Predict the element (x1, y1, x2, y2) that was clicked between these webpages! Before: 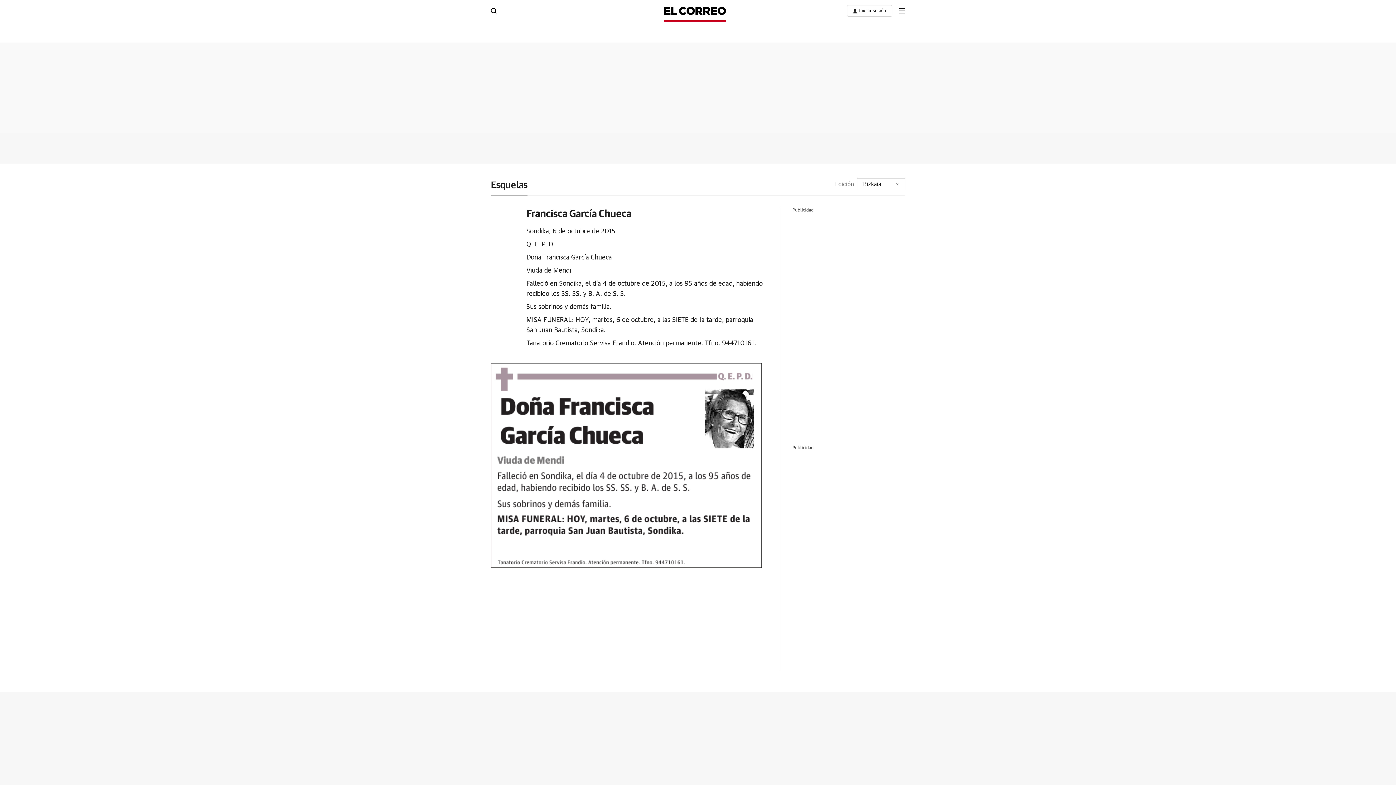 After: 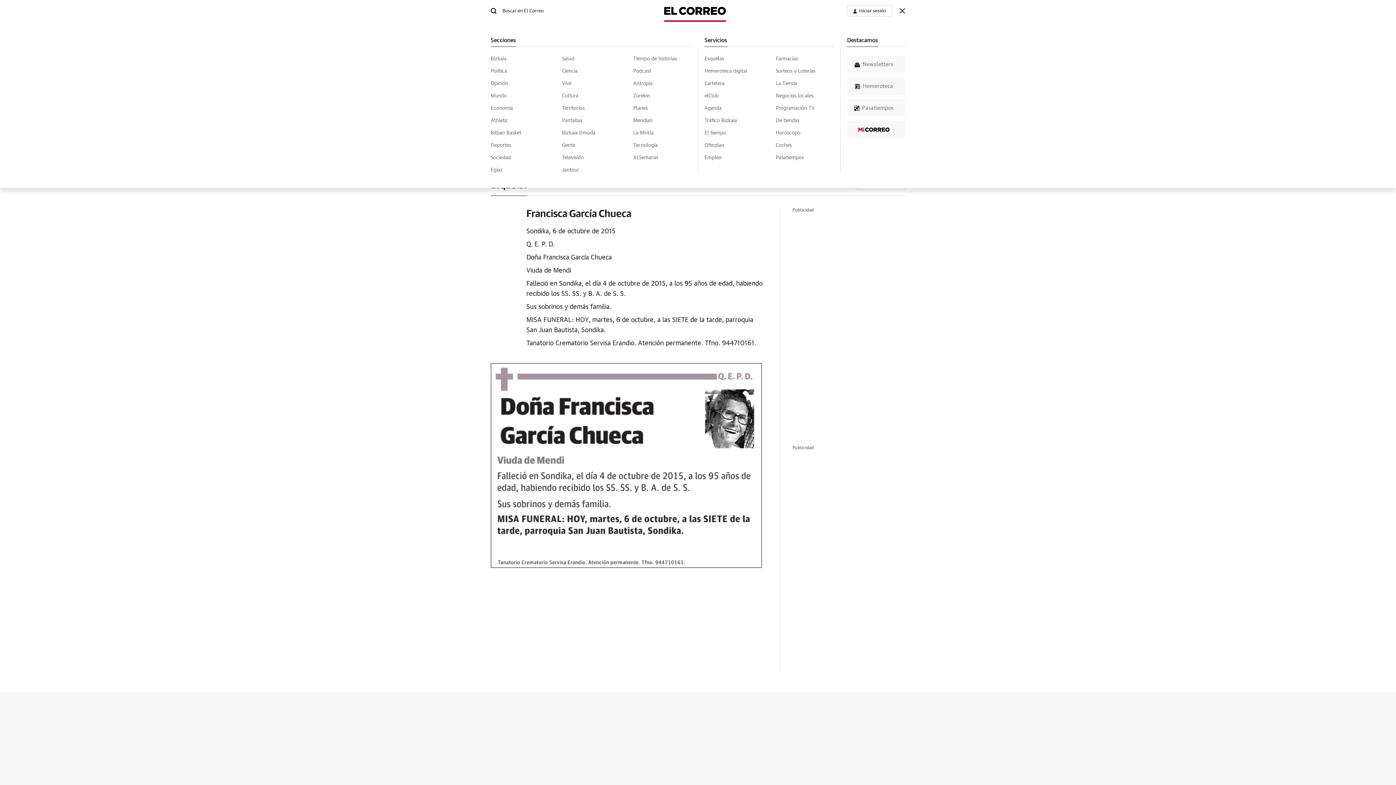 Action: bbox: (899, 8, 905, 13) label: boton-menu